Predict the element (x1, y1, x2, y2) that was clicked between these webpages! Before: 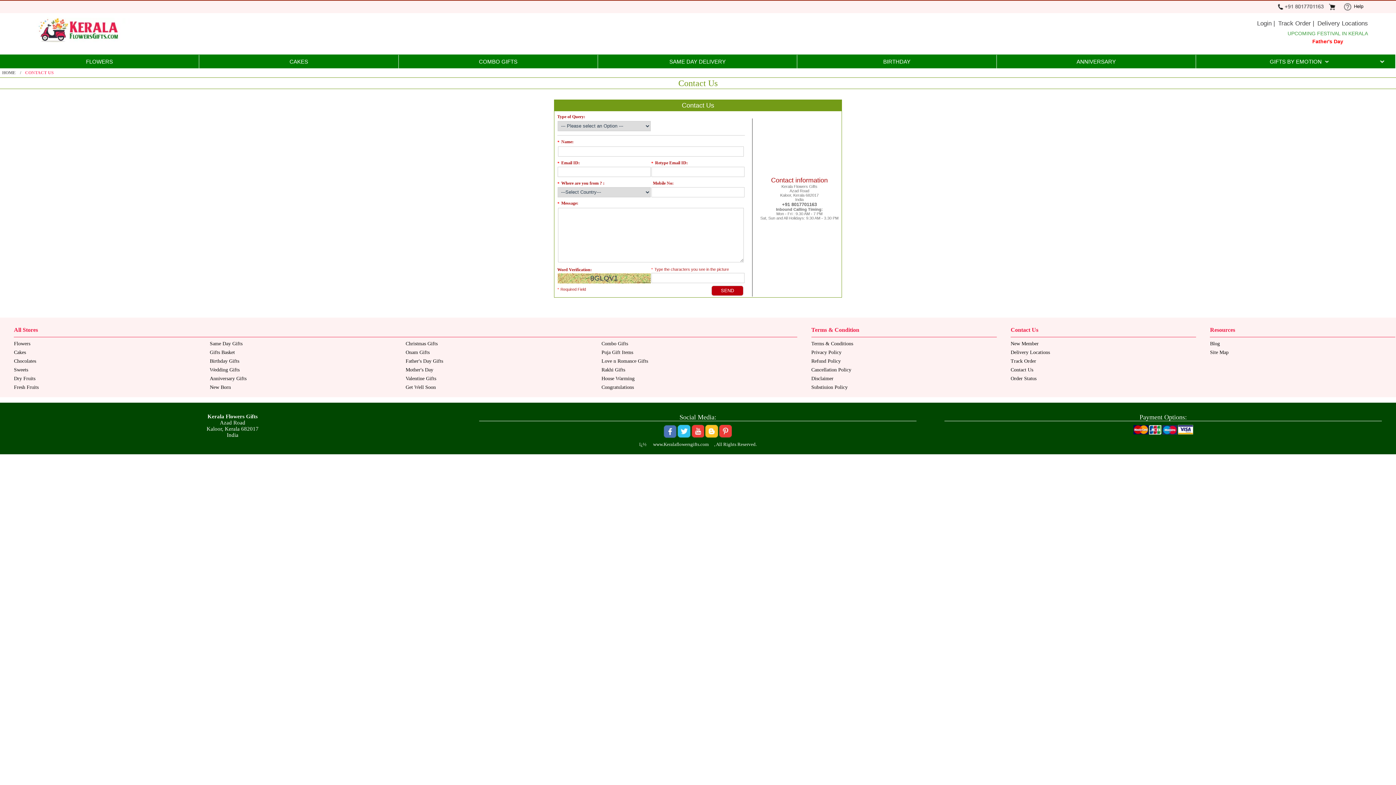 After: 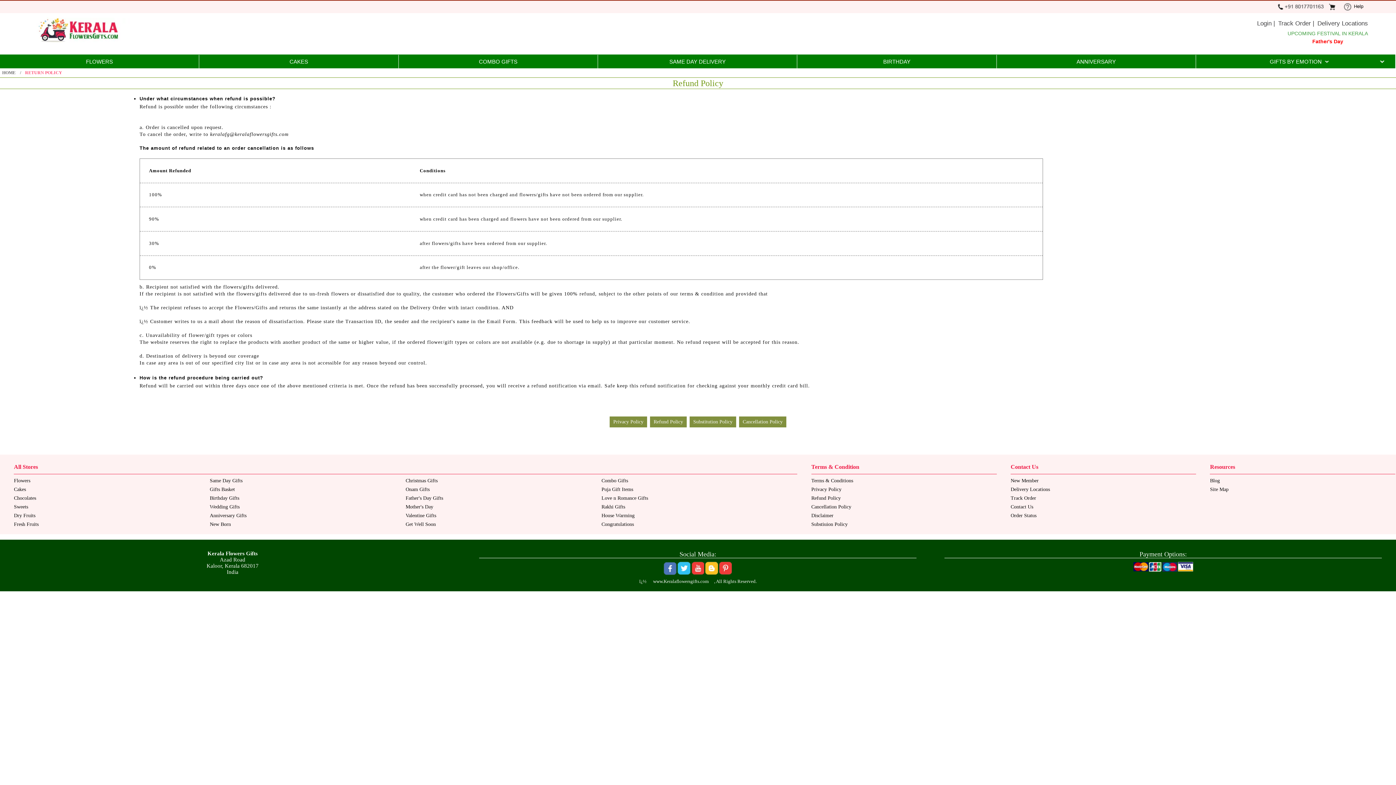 Action: bbox: (811, 357, 996, 365) label: Refund Policy